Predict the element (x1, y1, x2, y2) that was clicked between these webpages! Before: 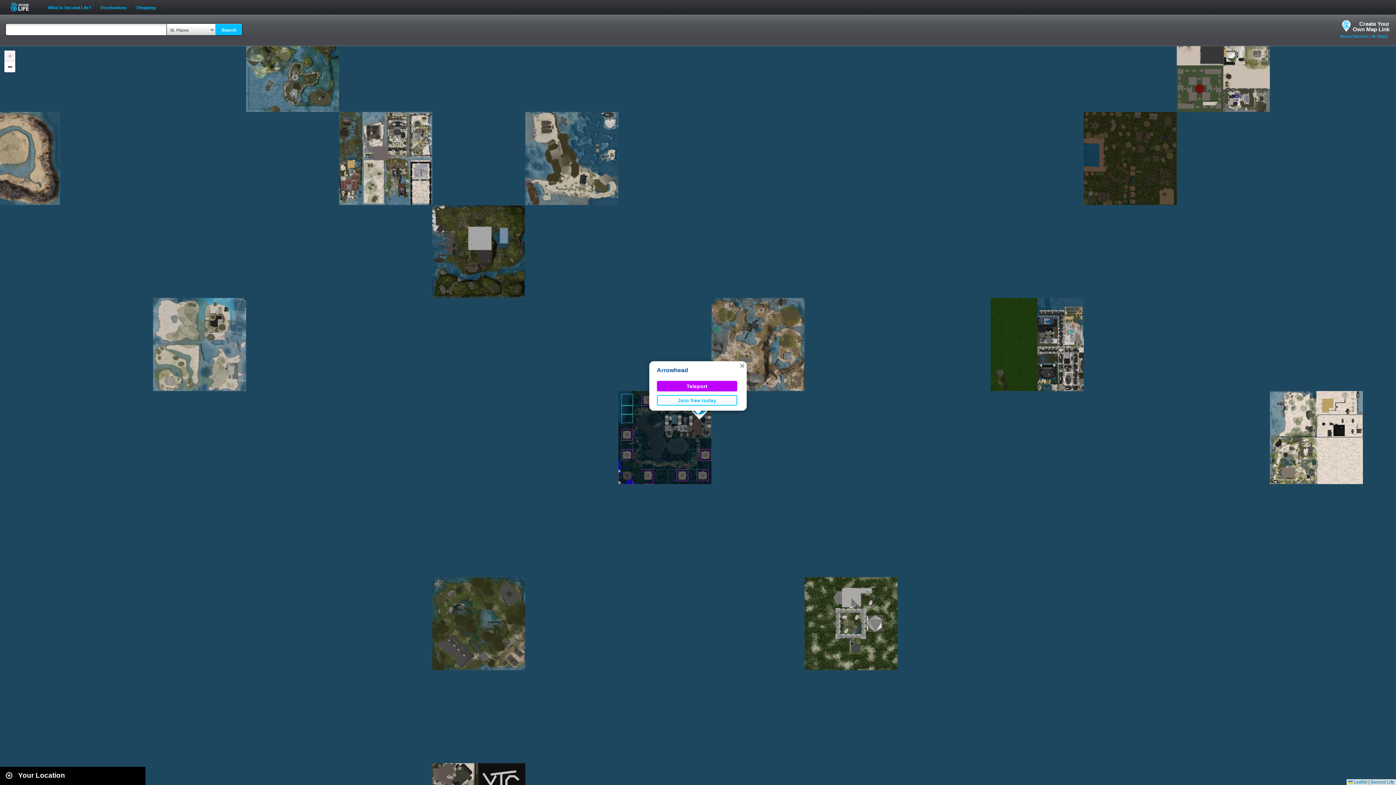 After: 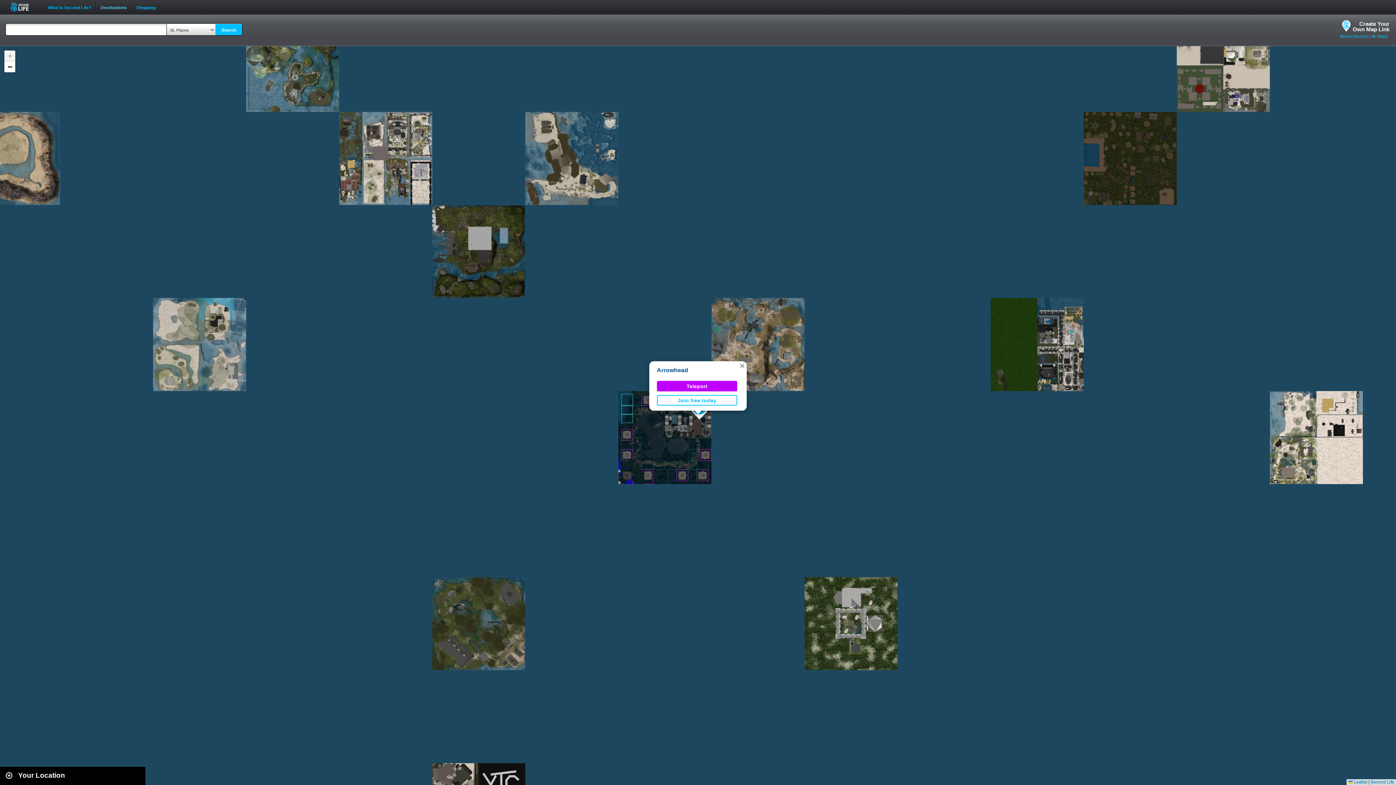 Action: label: Destinations bbox: (96, 0, 131, 8)